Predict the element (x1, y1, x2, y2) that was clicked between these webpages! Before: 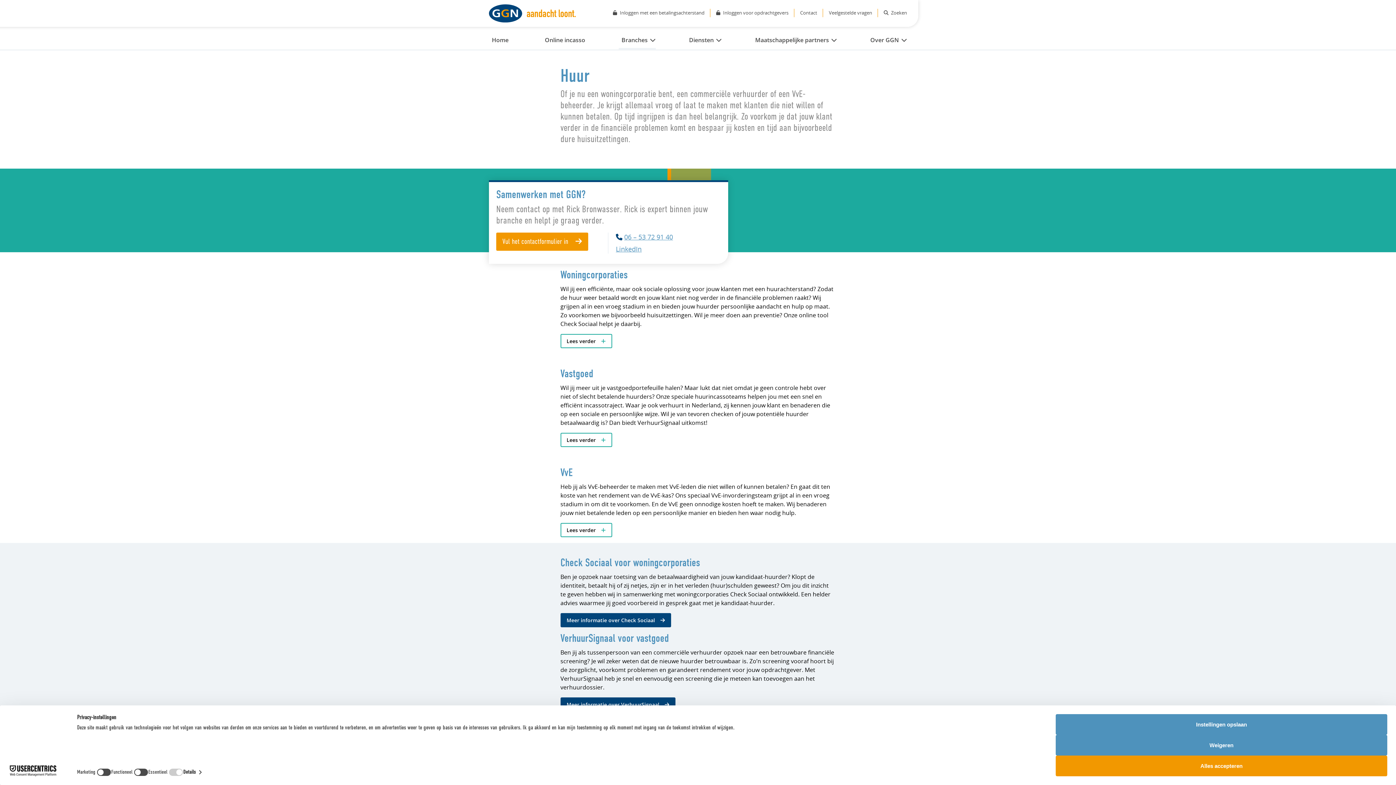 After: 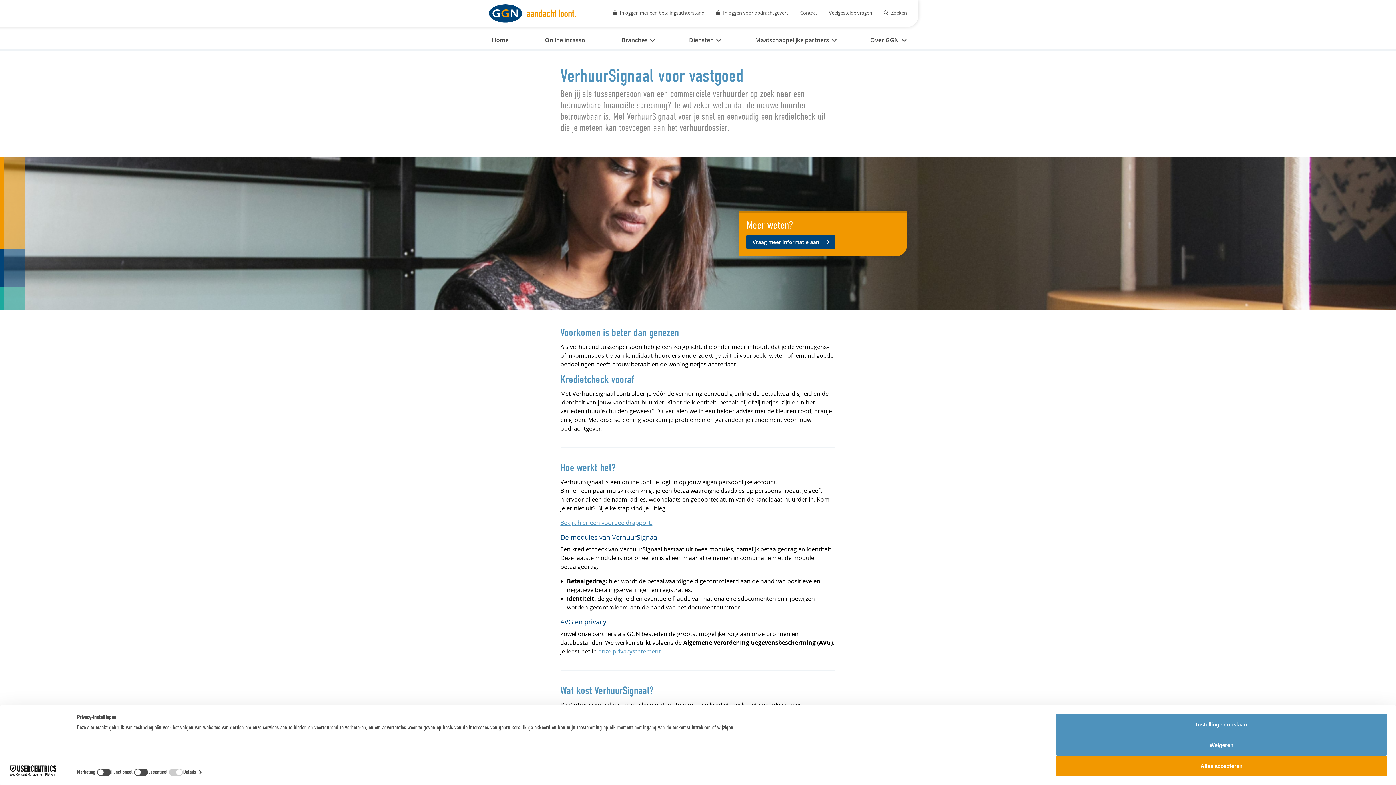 Action: bbox: (560, 700, 675, 708) label: Meer informatie over VerhuurSignaal